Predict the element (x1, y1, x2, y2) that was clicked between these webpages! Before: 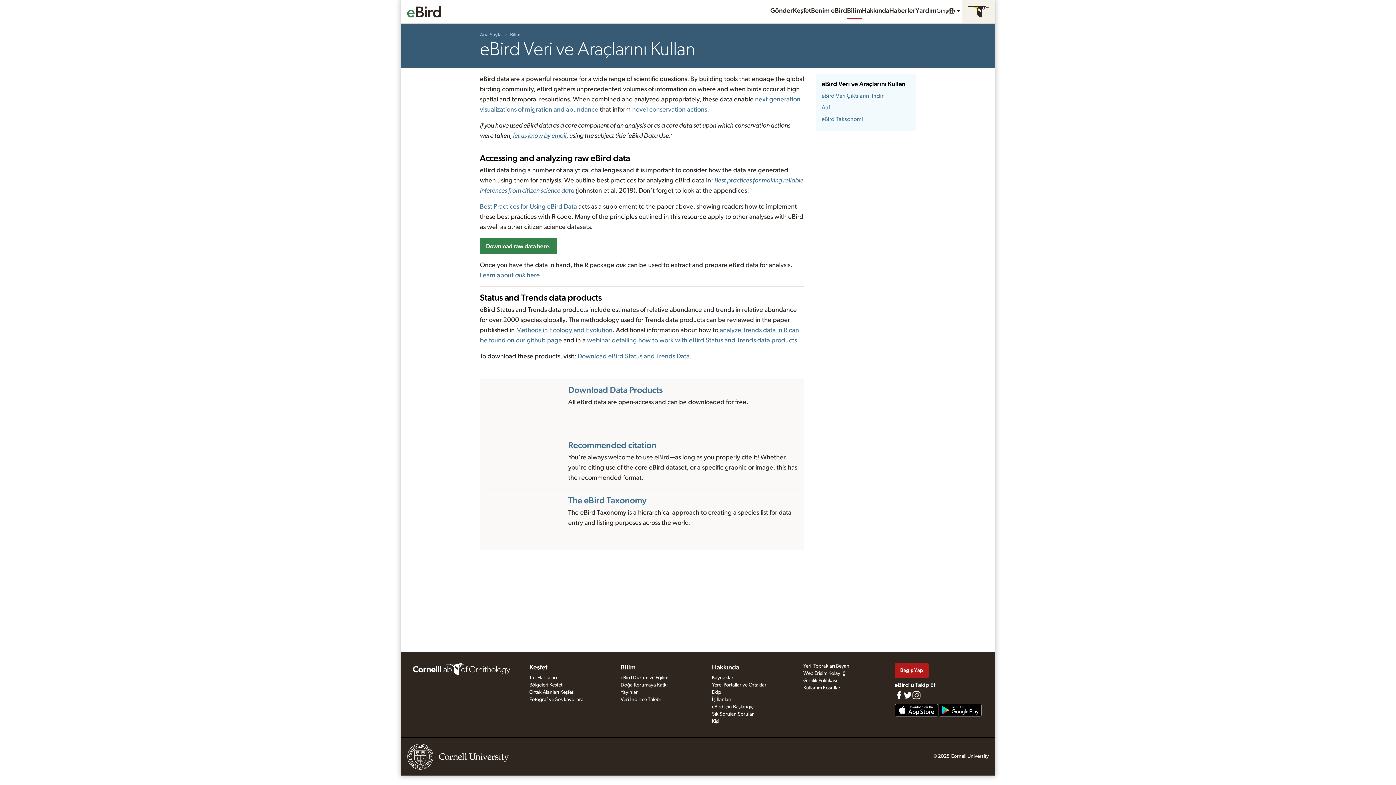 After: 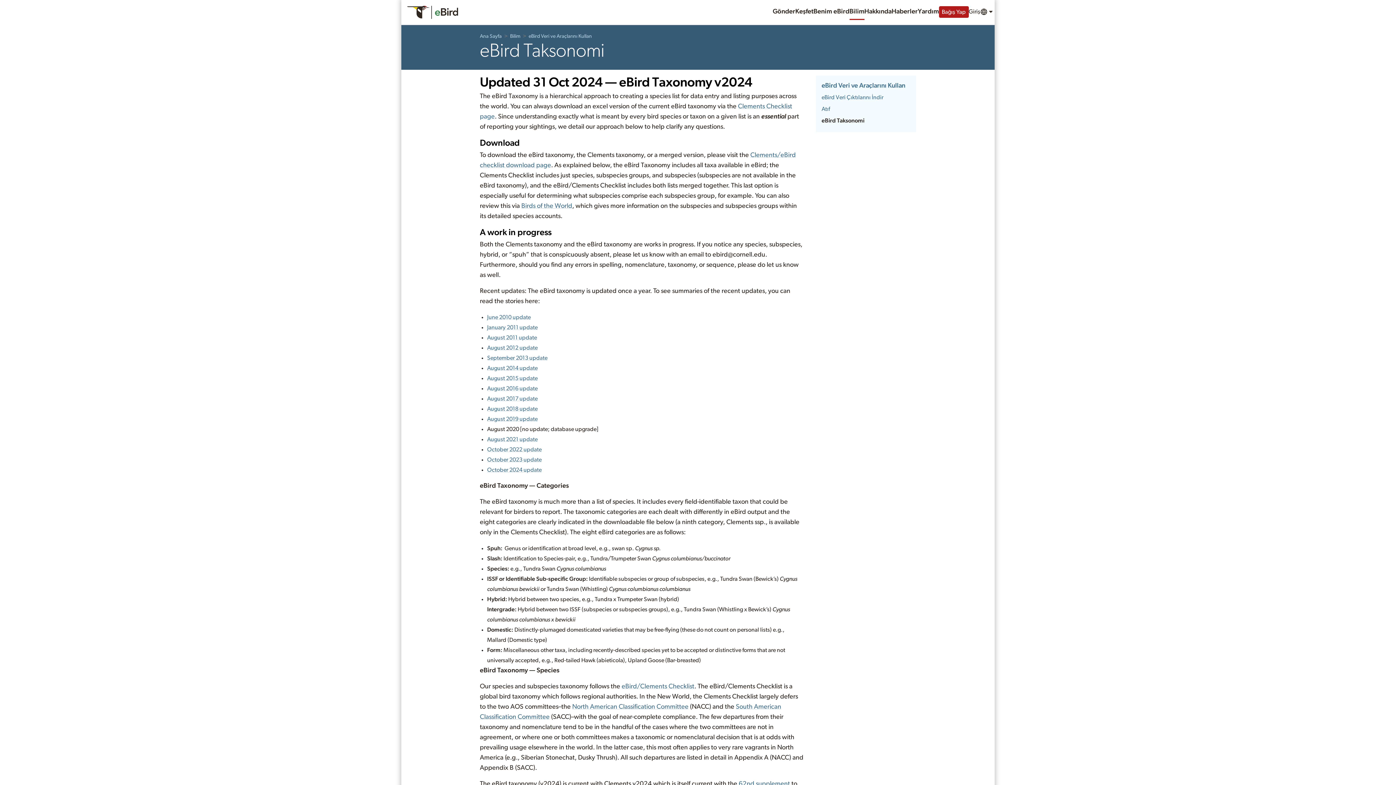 Action: bbox: (821, 116, 863, 122) label: eBird Taksonomi